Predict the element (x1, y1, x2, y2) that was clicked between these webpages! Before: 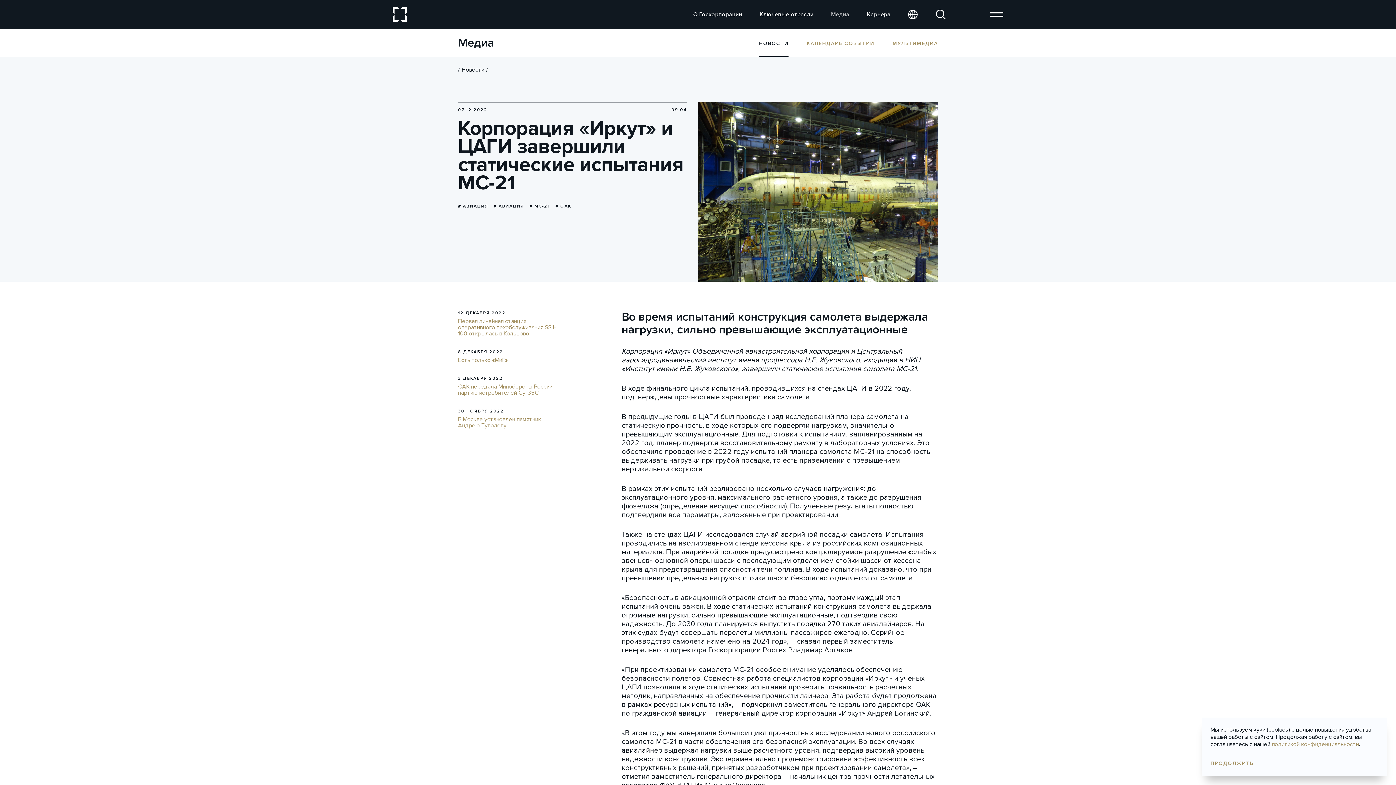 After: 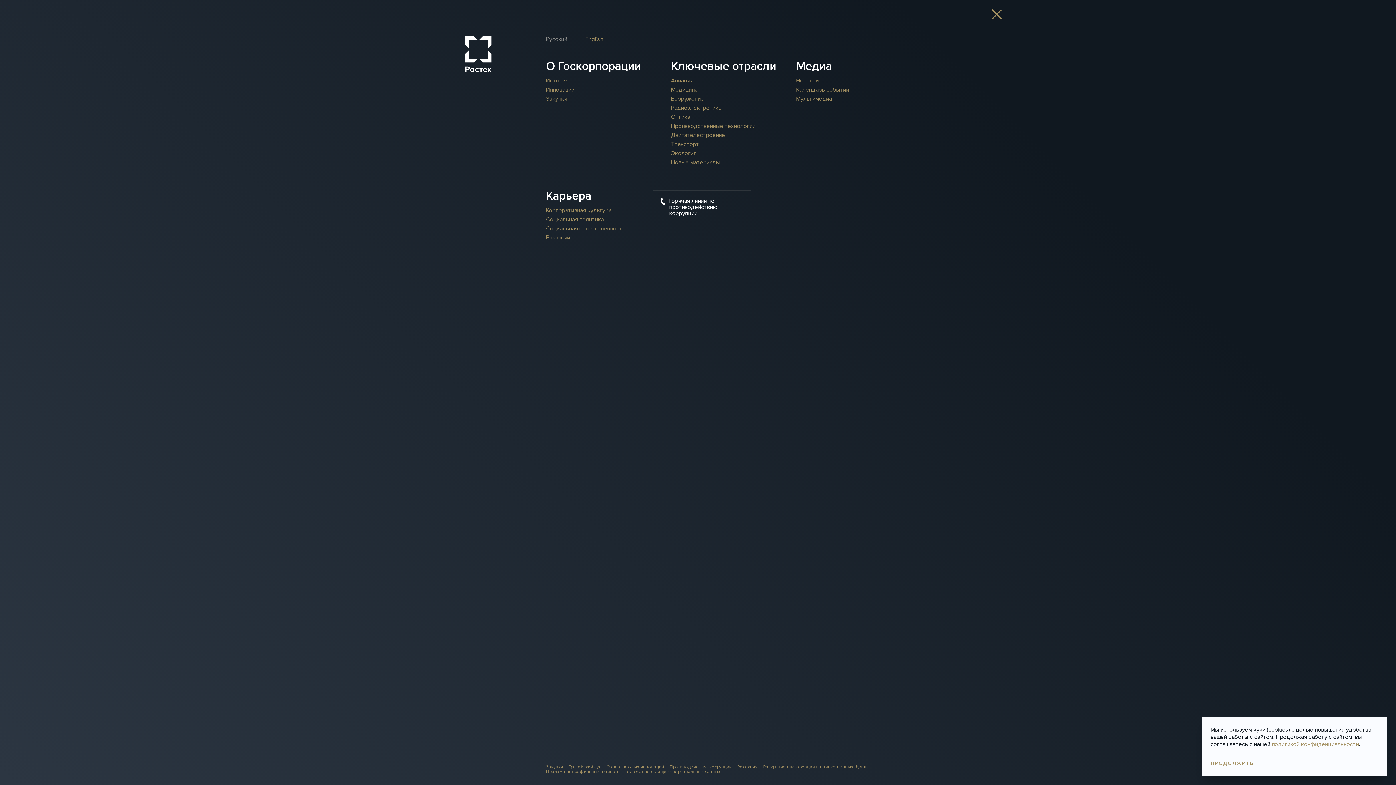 Action: bbox: (990, 8, 1003, 21)